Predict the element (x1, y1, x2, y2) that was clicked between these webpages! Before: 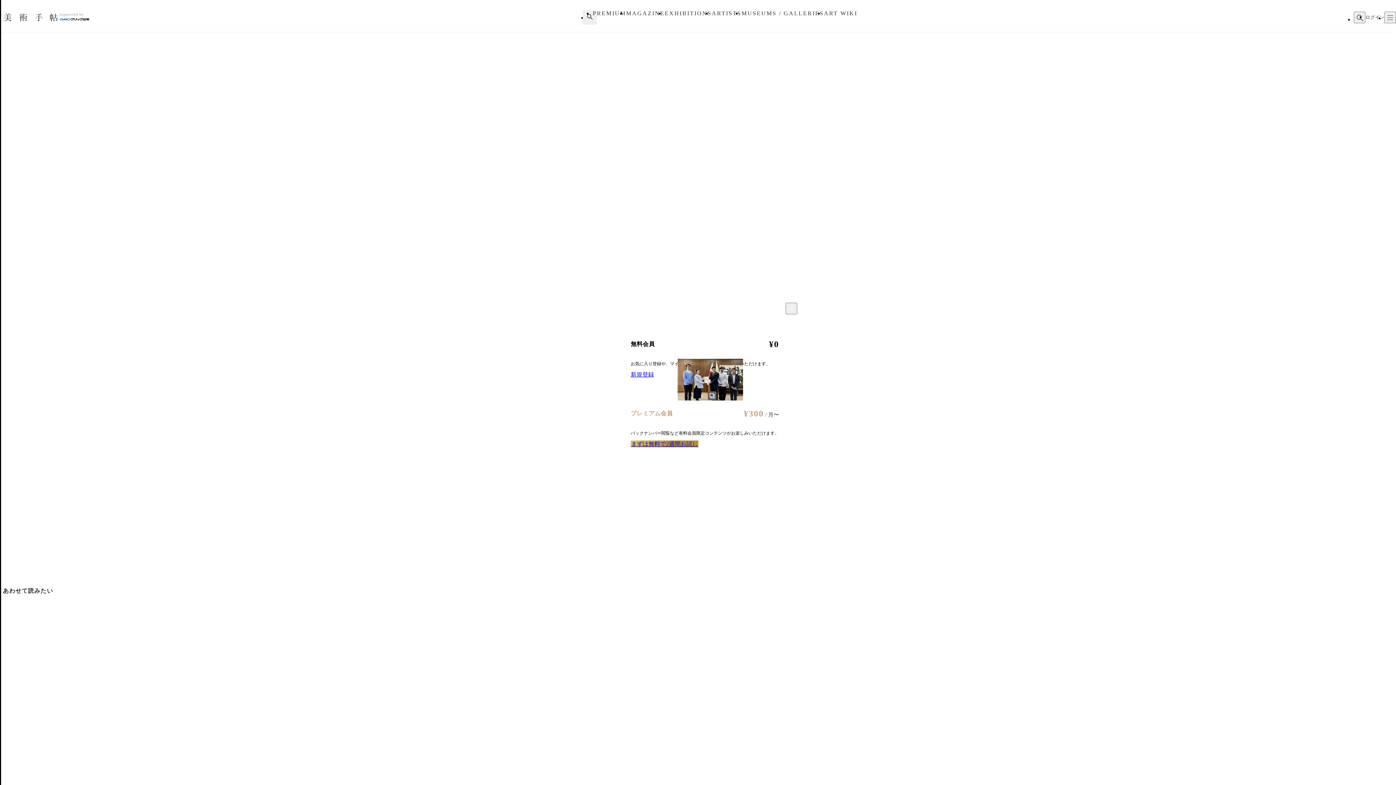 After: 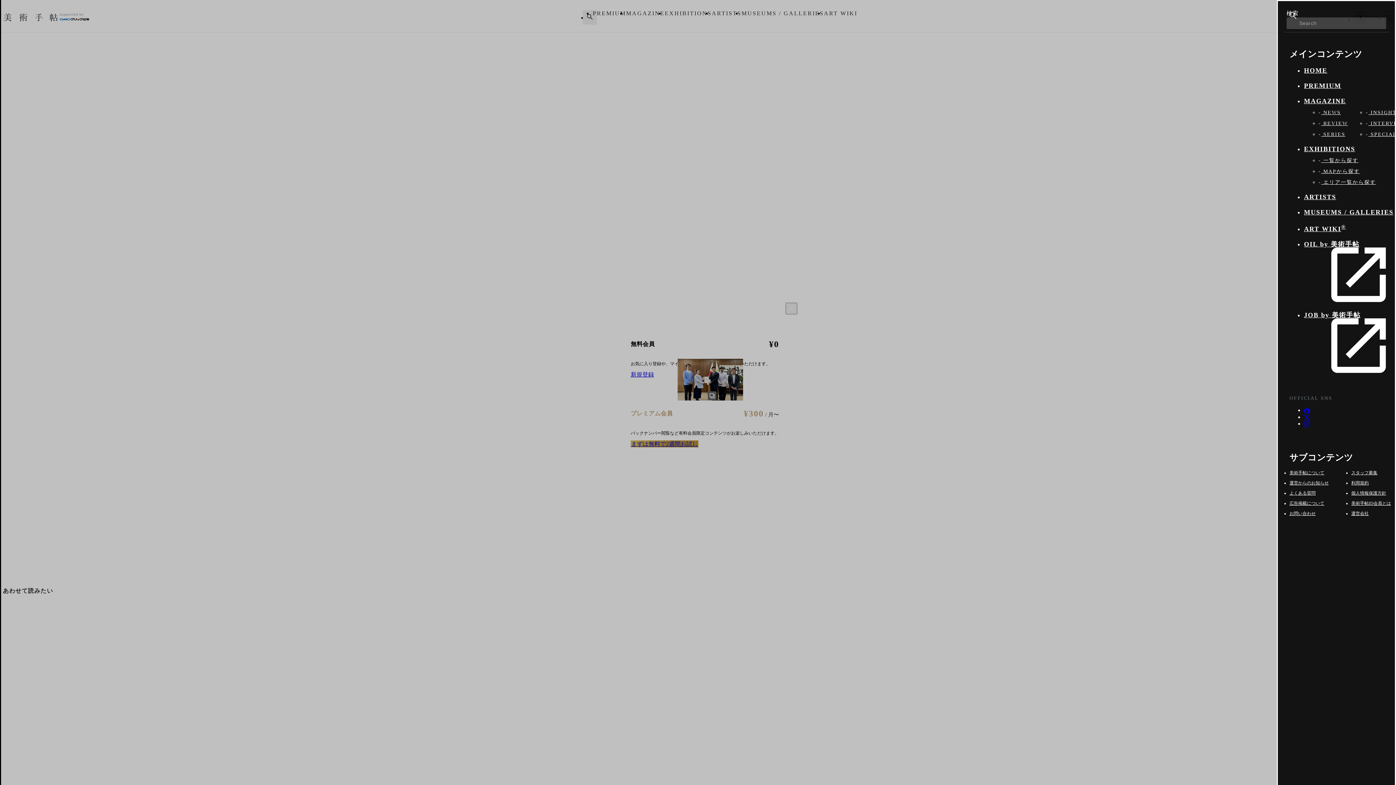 Action: bbox: (1384, 11, 1396, 23)